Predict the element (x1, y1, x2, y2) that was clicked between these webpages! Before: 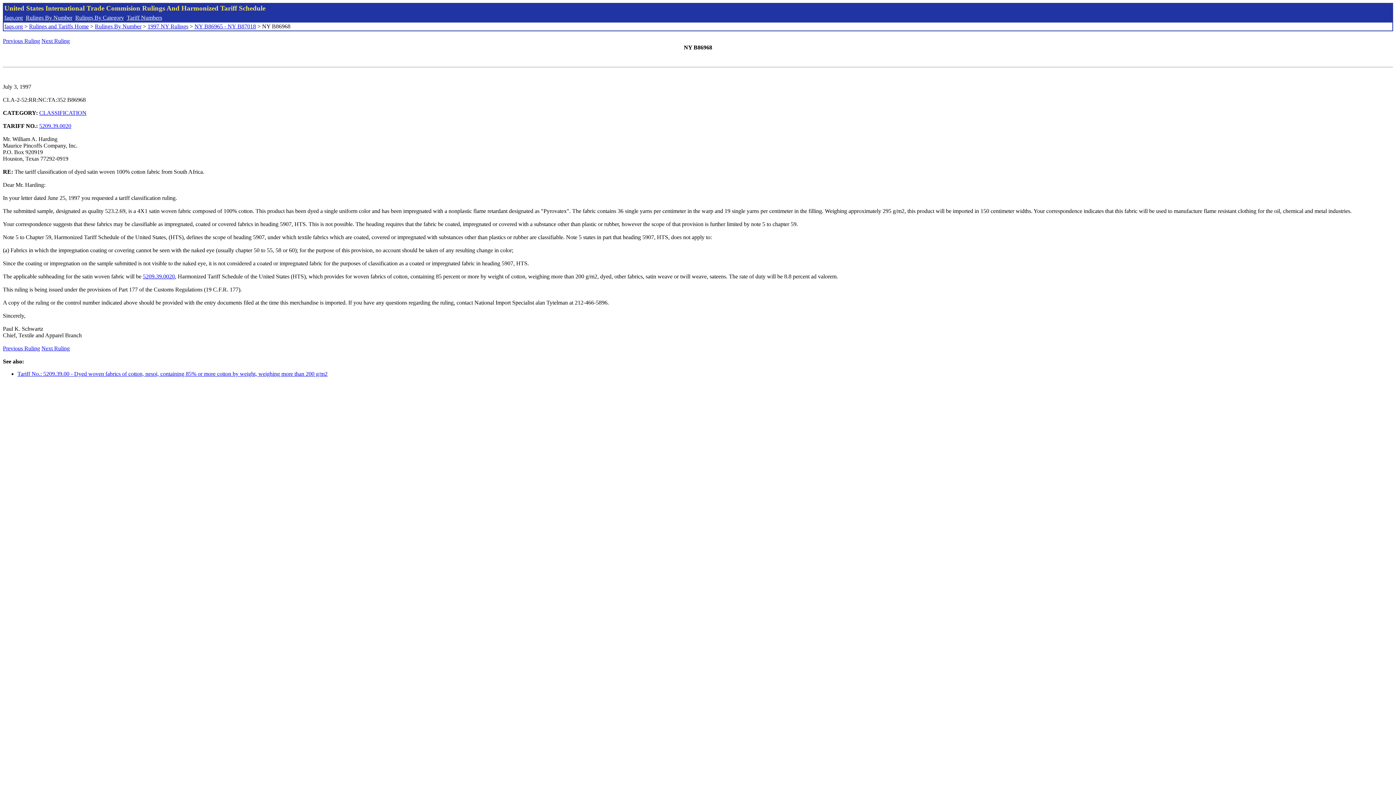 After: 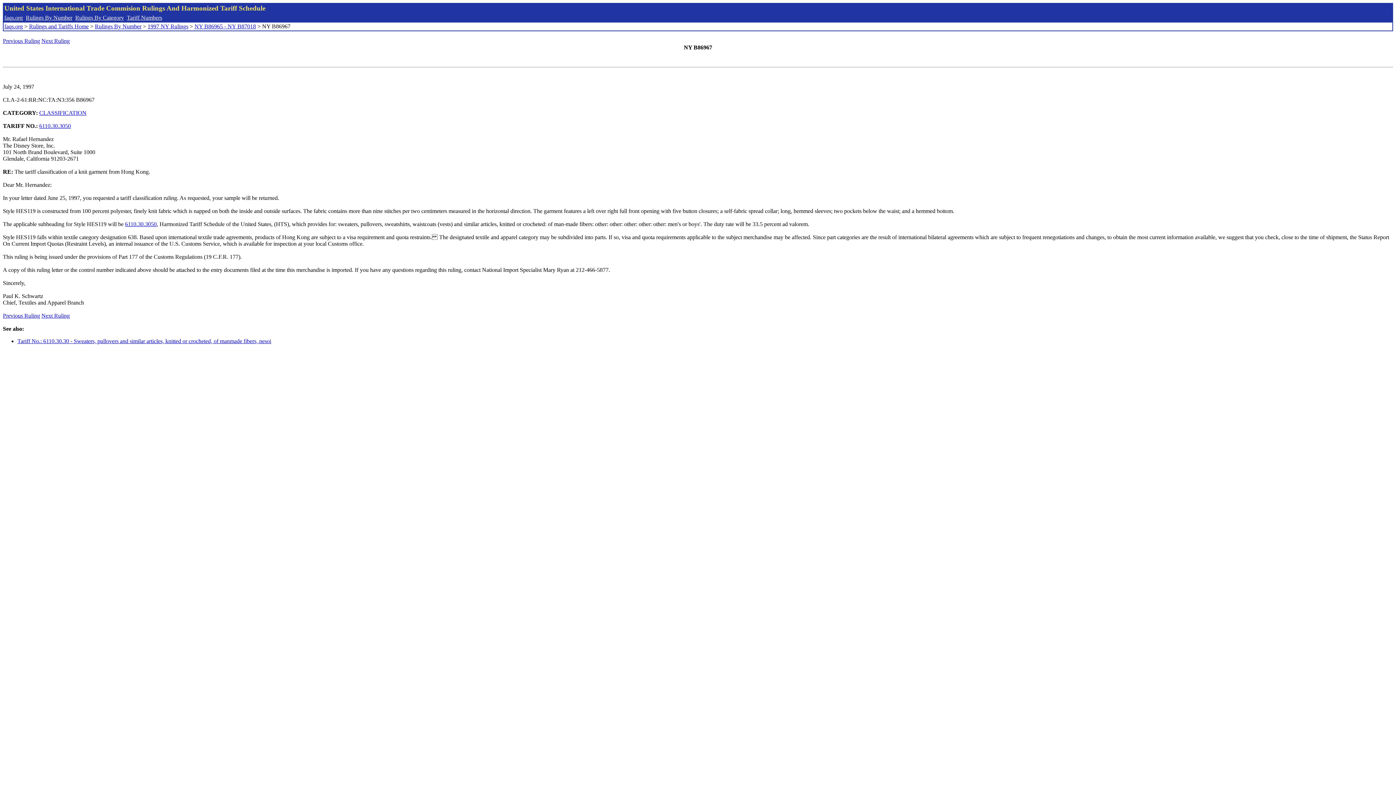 Action: bbox: (2, 37, 40, 44) label: Previous Ruling